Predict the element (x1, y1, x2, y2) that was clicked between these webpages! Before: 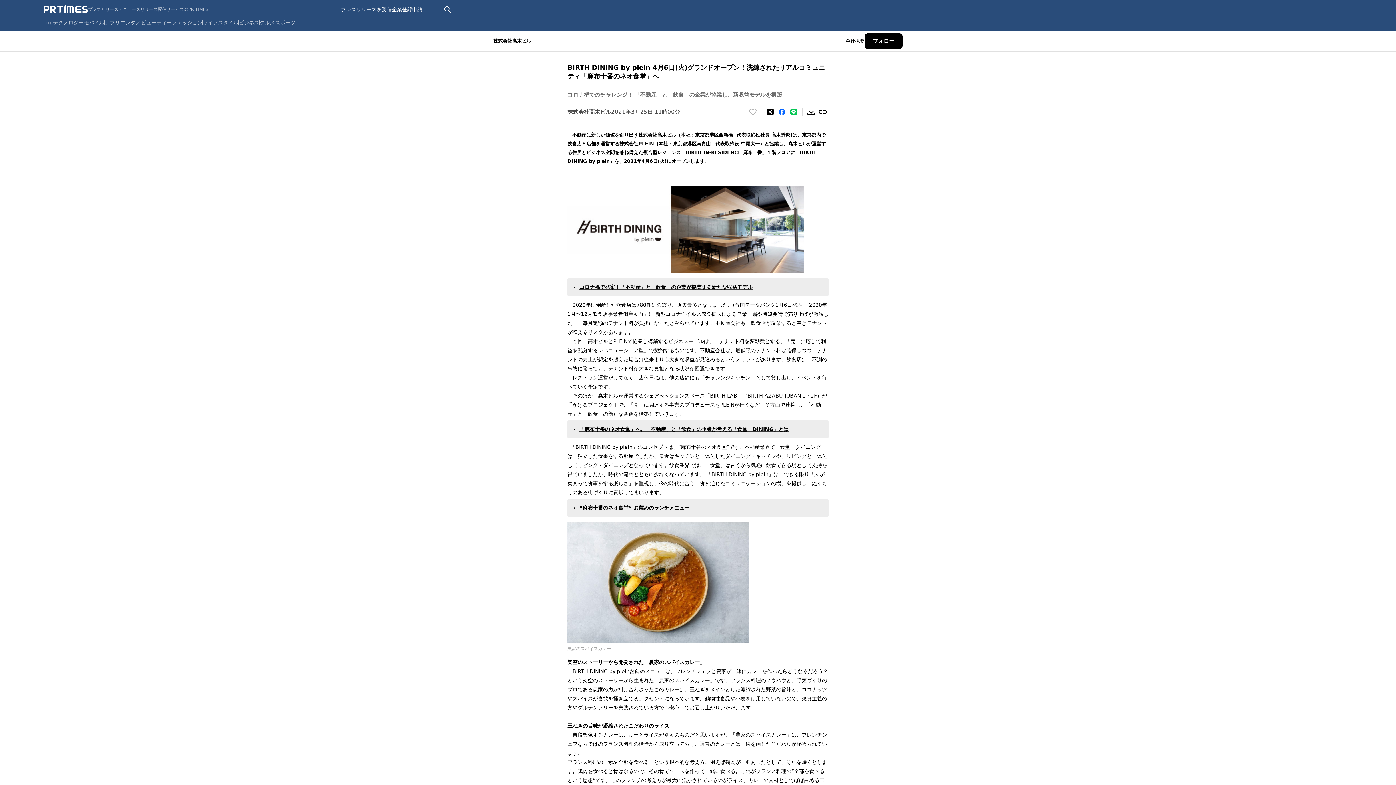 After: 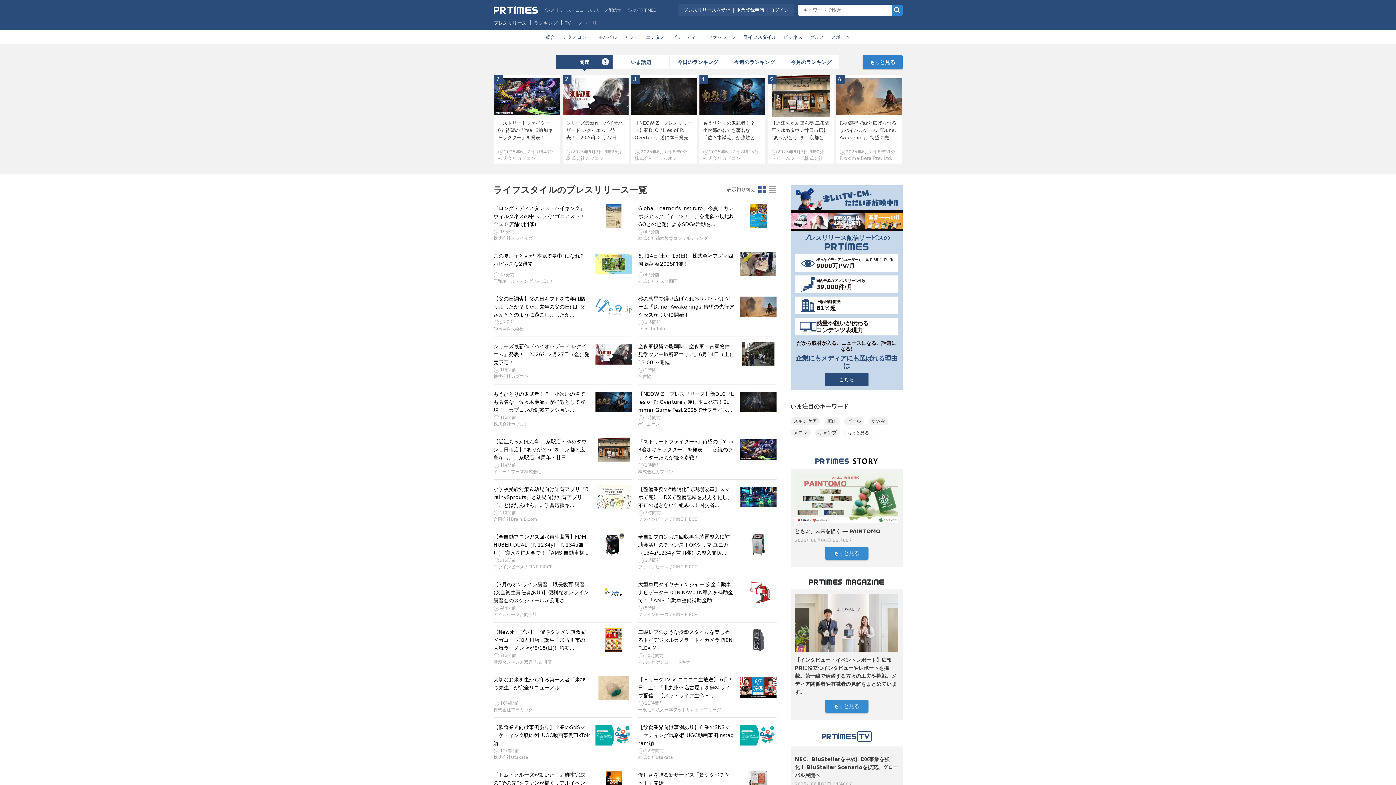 Action: bbox: (202, 19, 238, 25) label: ライフスタイル